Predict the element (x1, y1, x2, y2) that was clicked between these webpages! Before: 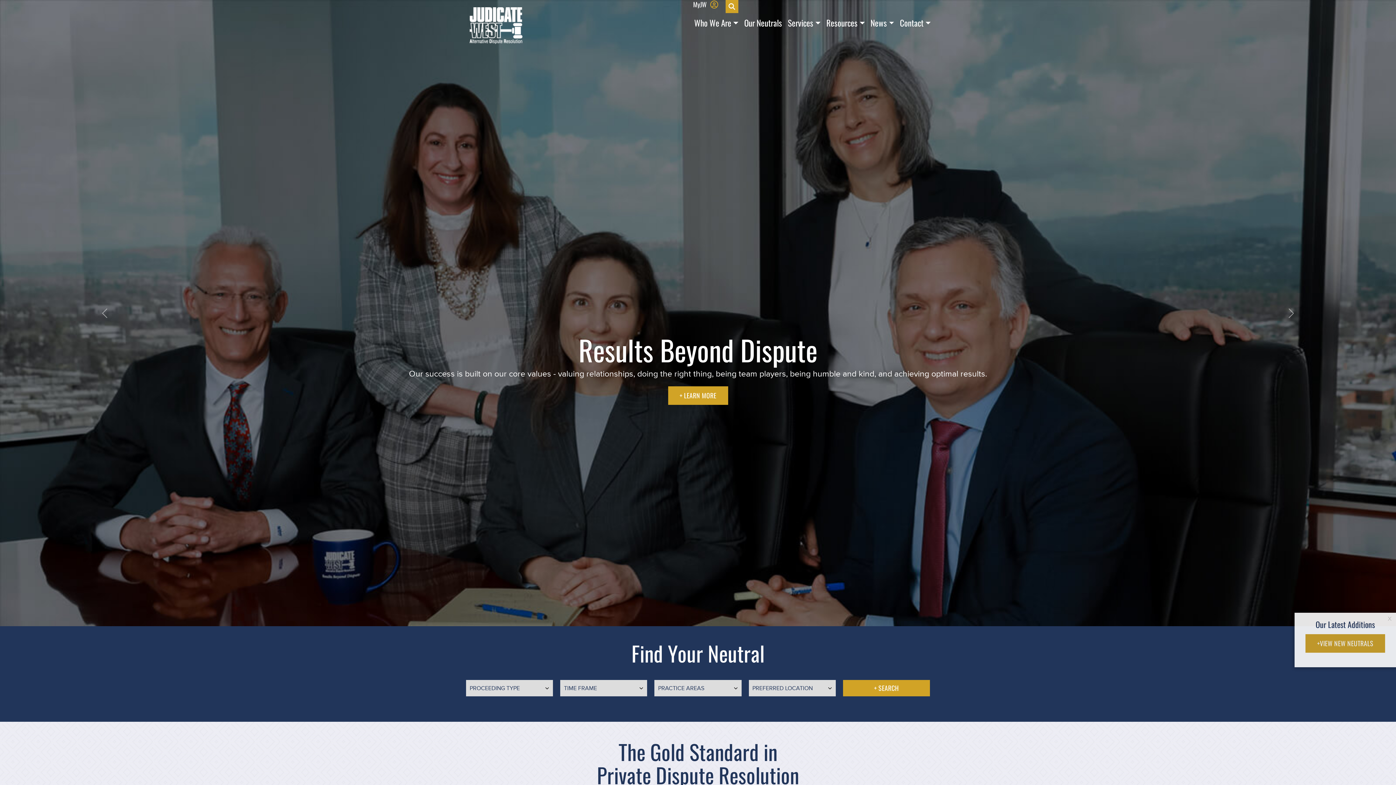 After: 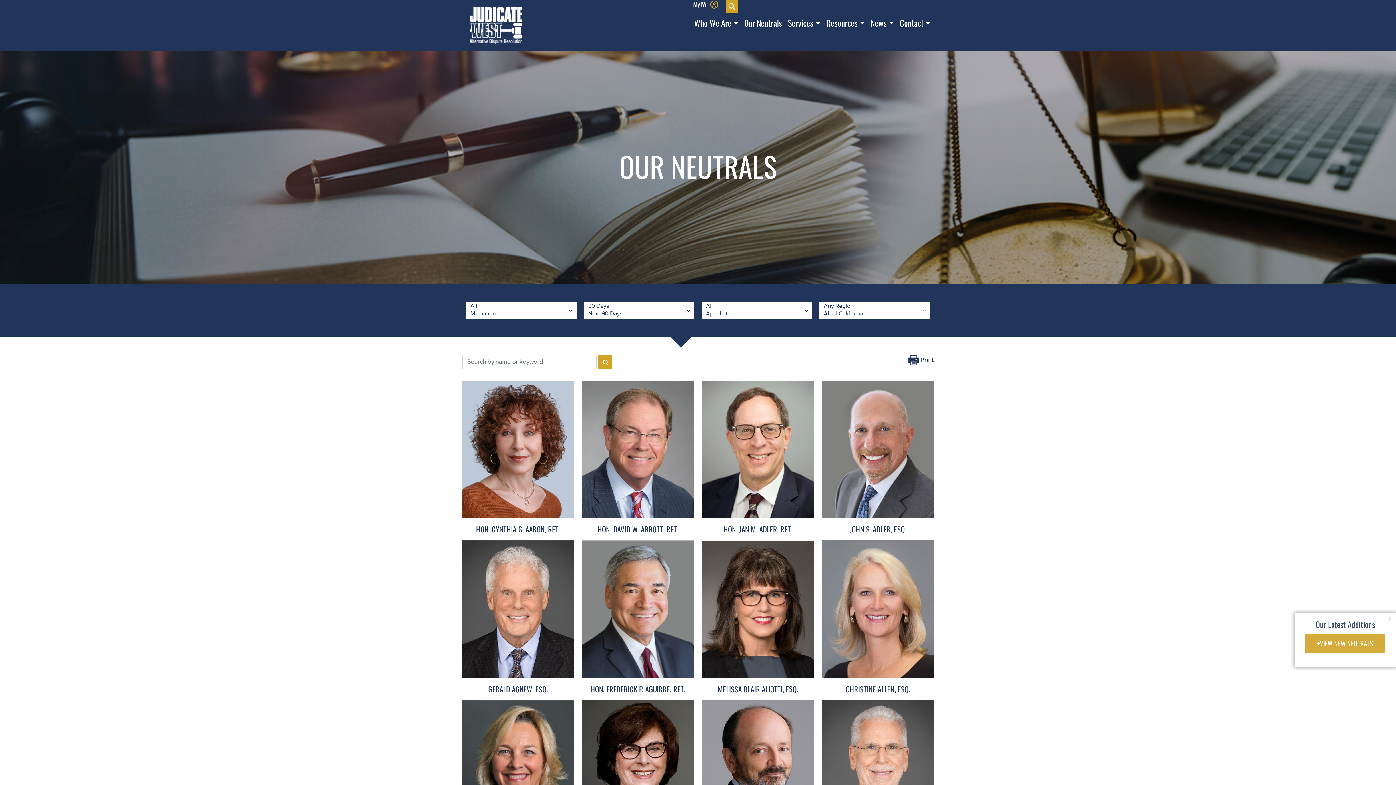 Action: bbox: (741, 16, 785, 30) label: Our Neutrals